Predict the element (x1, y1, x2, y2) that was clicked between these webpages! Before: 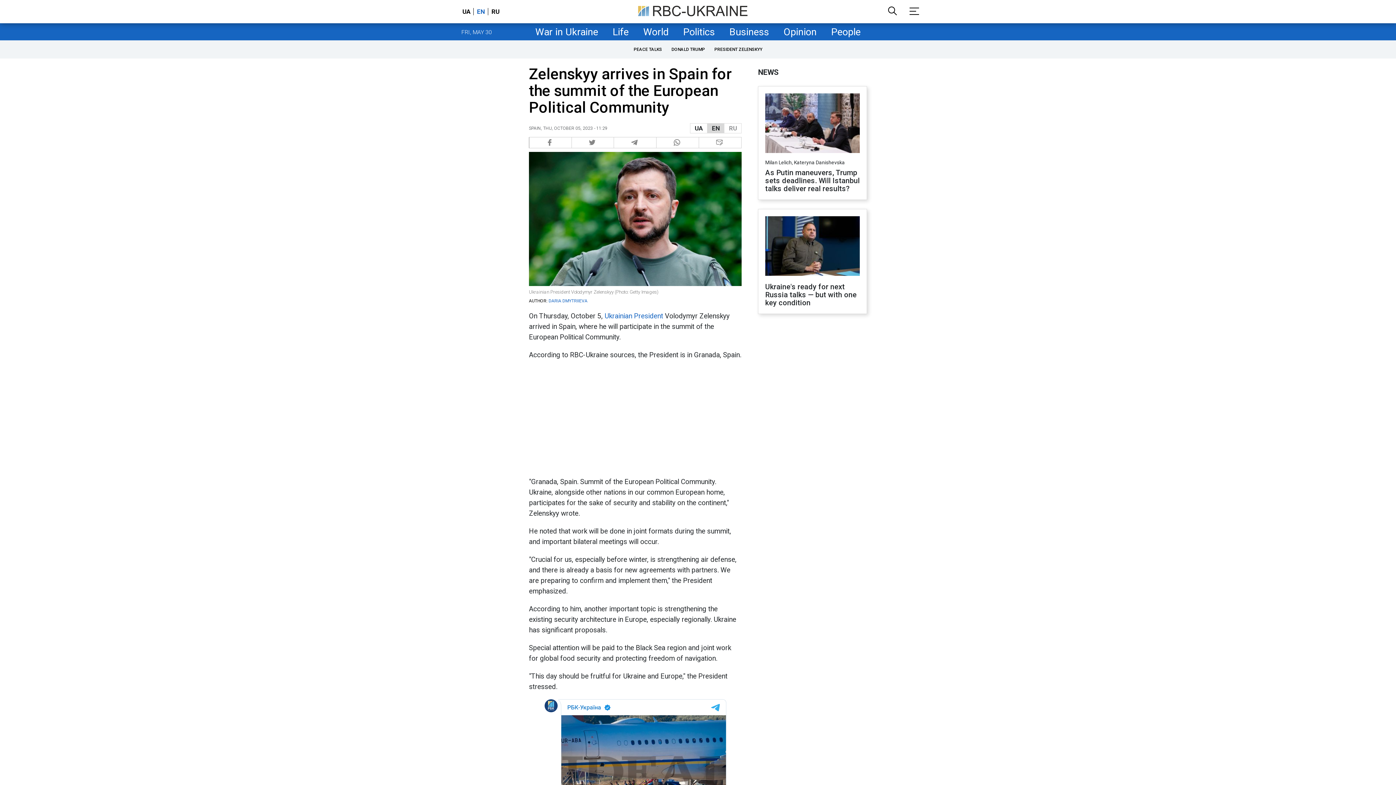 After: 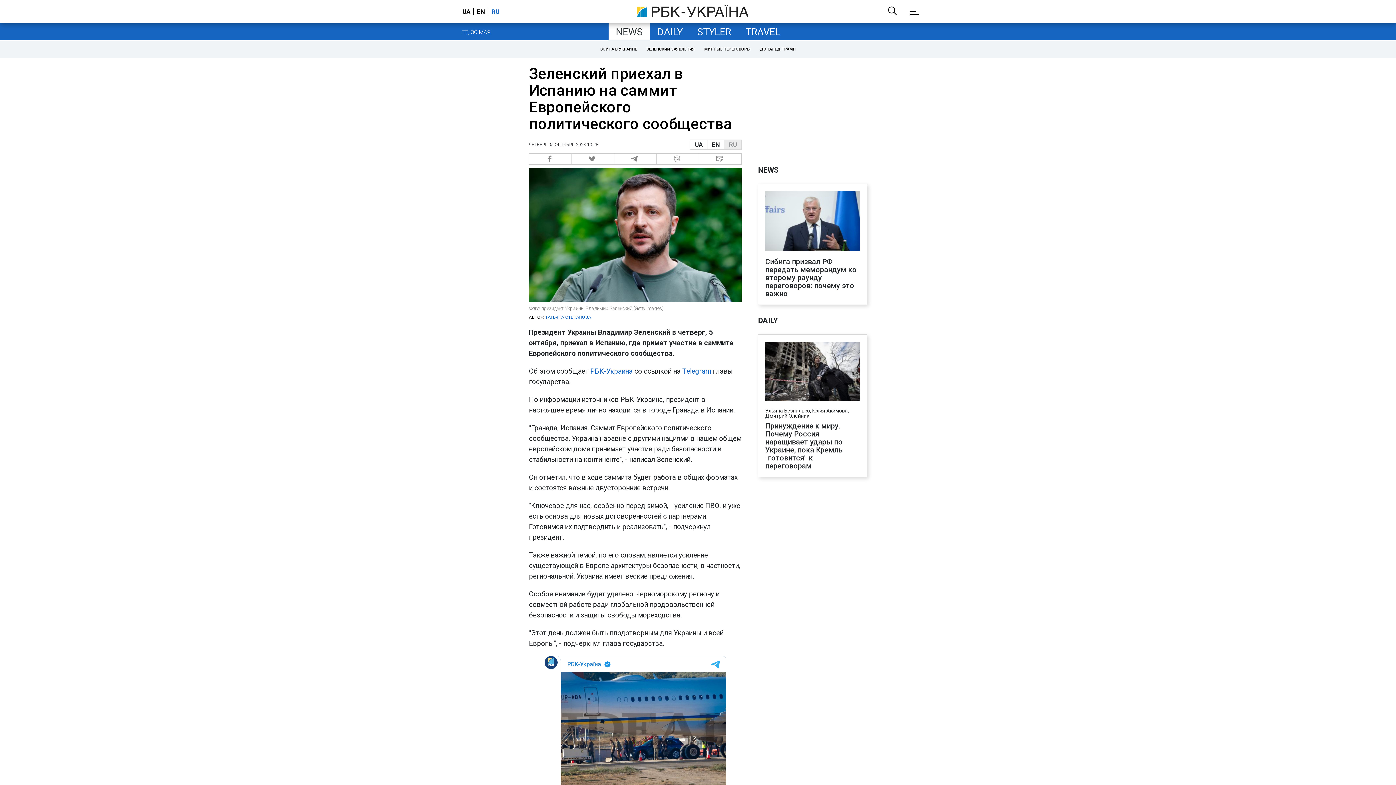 Action: bbox: (488, 8, 501, 15) label: RU